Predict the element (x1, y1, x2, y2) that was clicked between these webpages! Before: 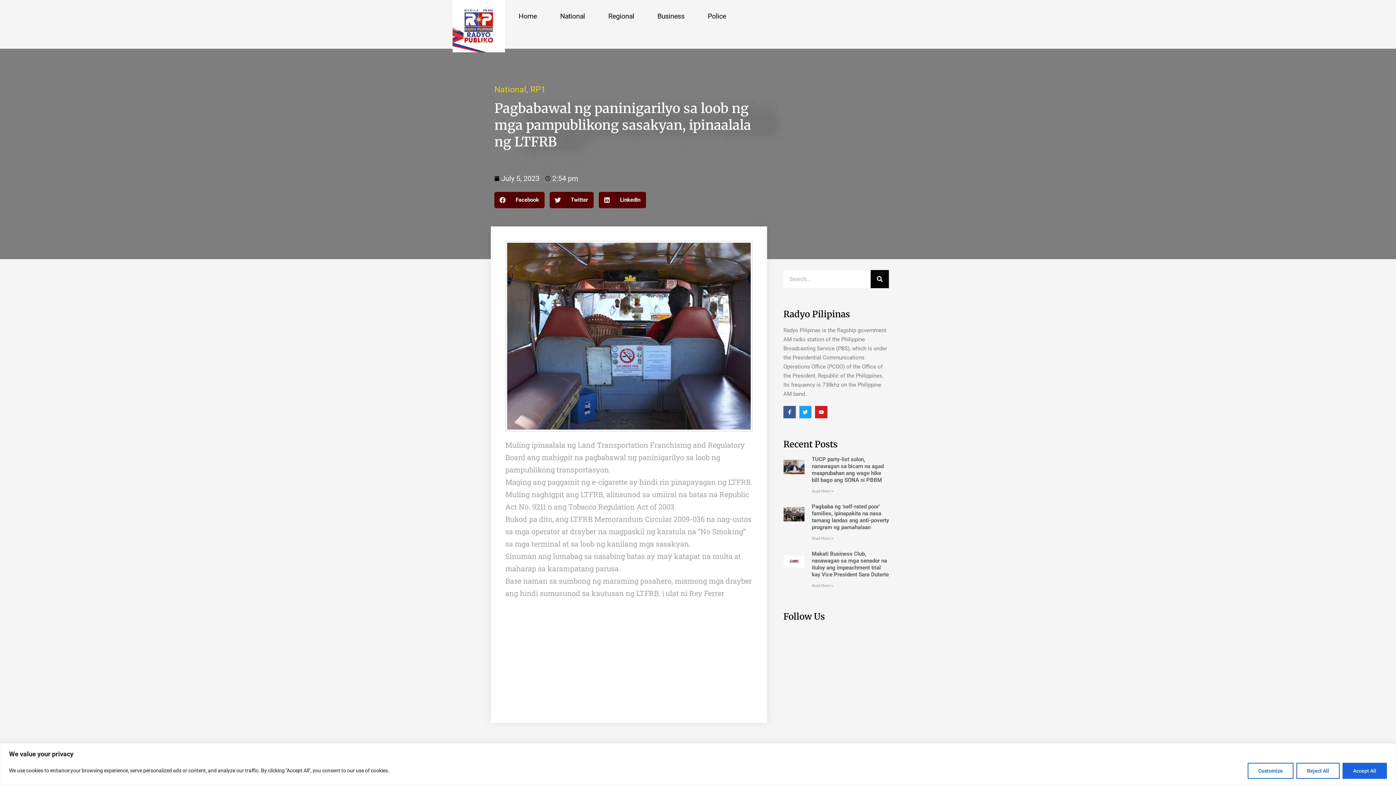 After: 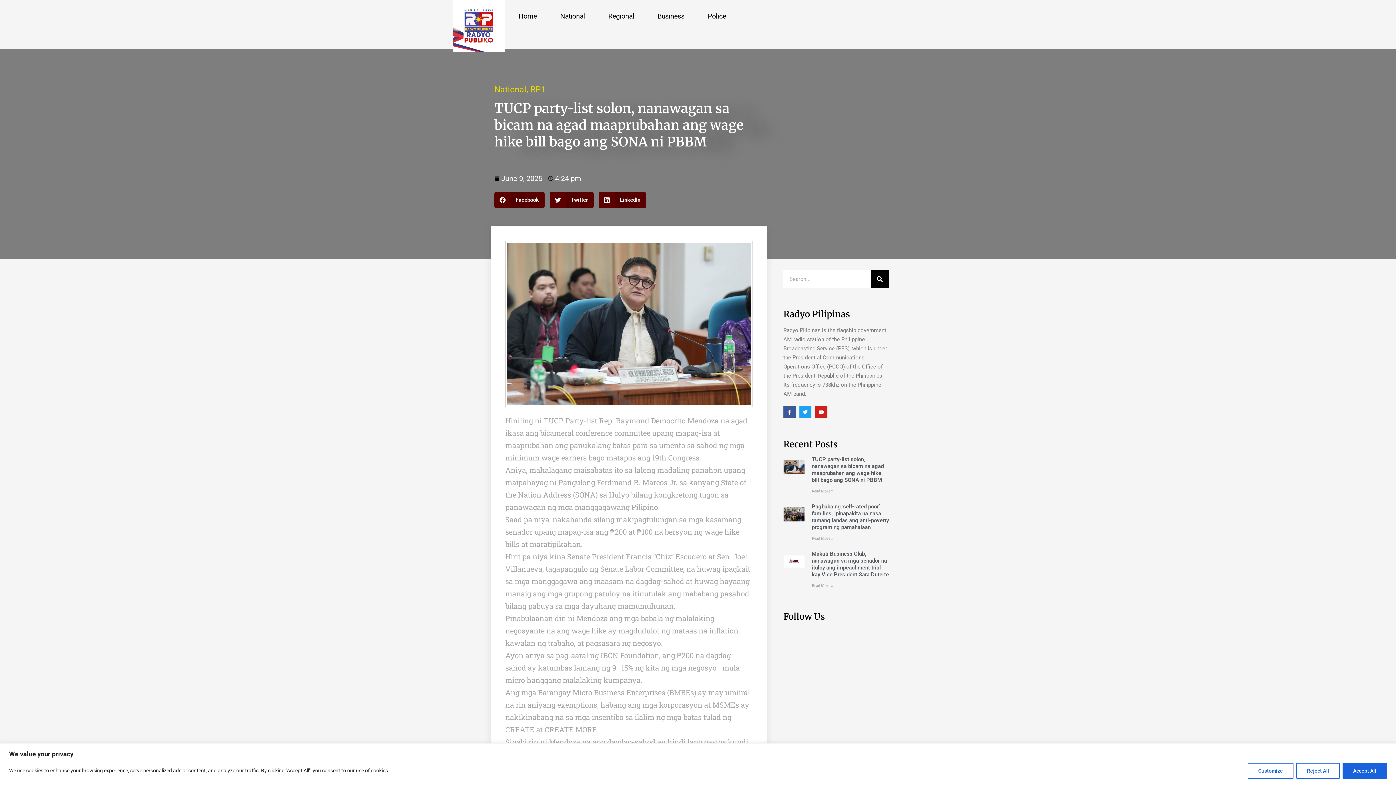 Action: label: Read more about TUCP party-list solon, nanawagan sa bicam na agad maaprubahan ang wage hike bill bago ang SONA ni PBBM bbox: (811, 489, 833, 493)